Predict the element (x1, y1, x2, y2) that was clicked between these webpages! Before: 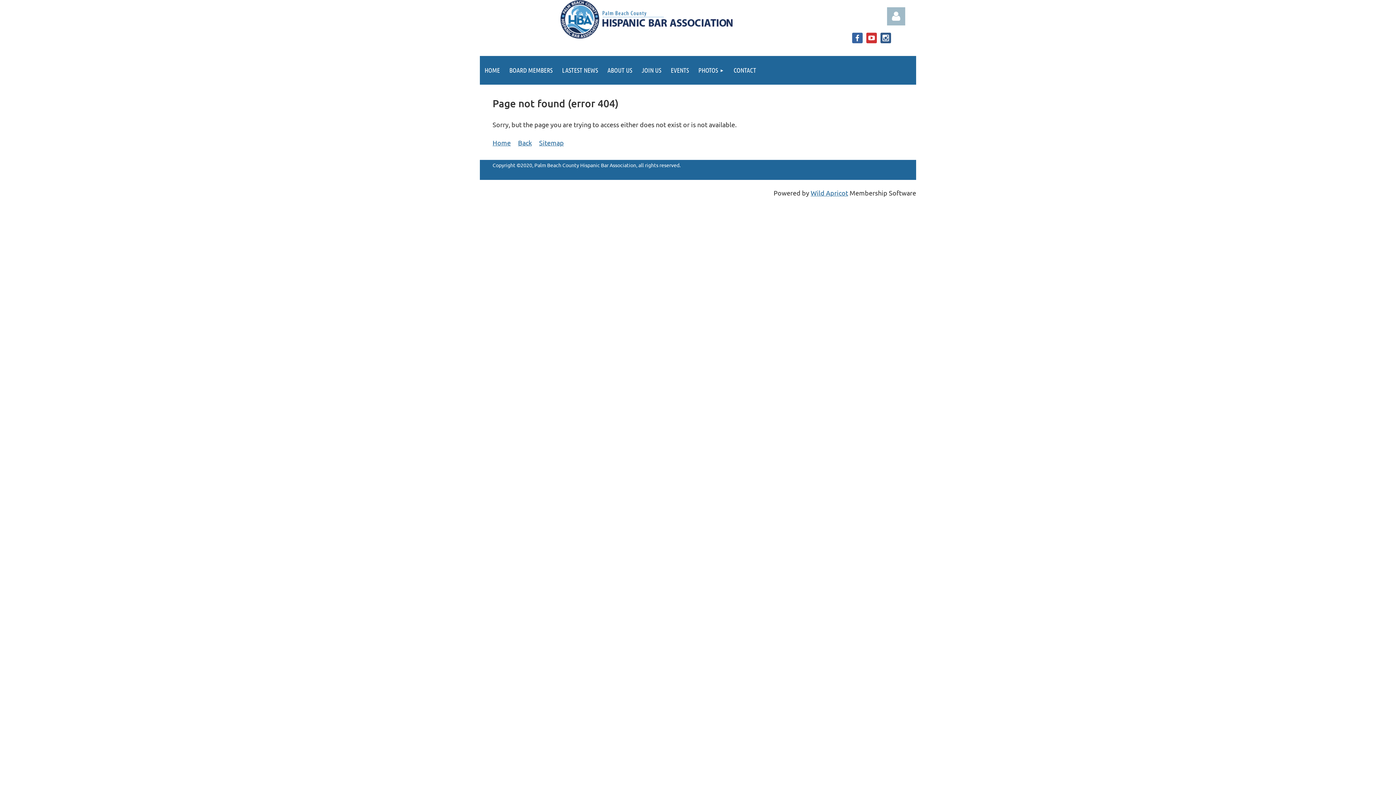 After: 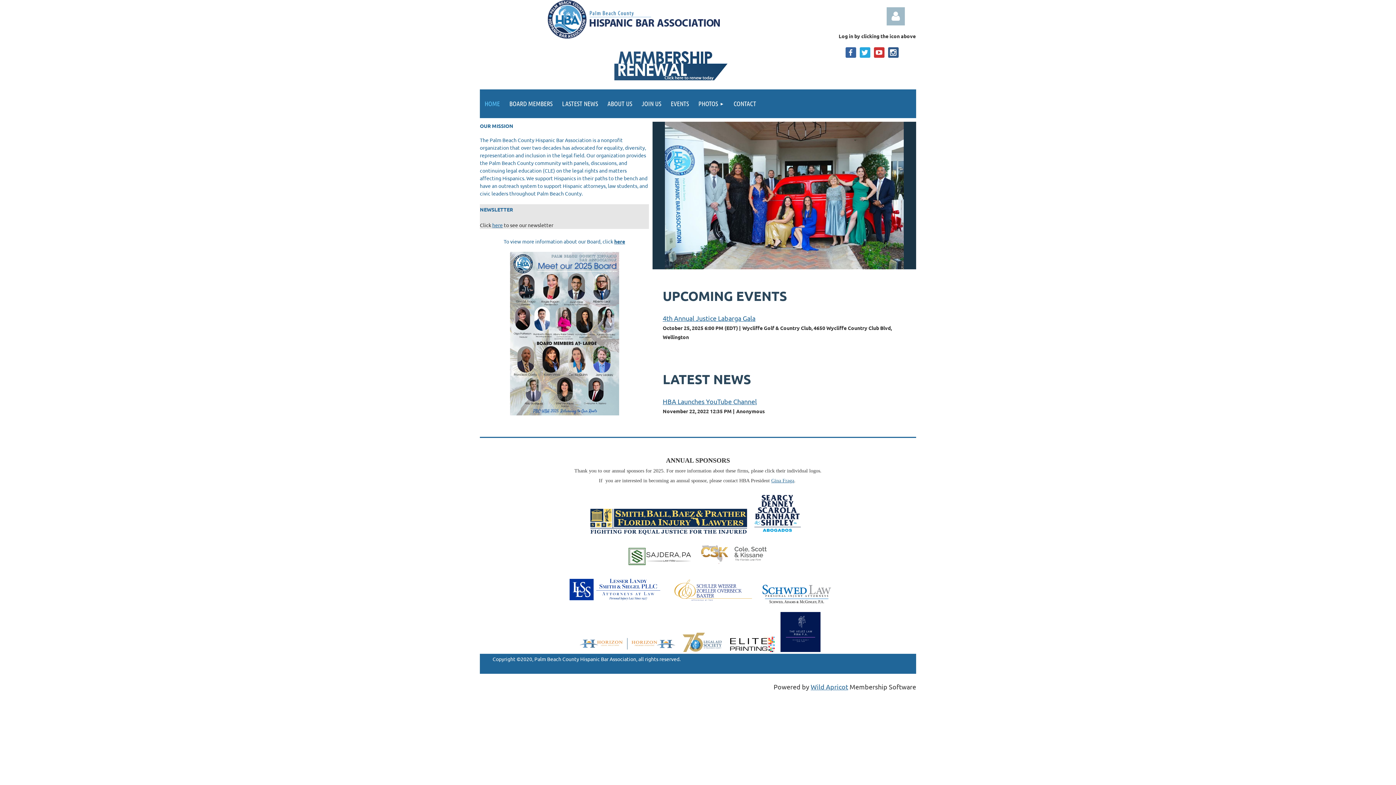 Action: bbox: (480, 56, 504, 84) label: HOME